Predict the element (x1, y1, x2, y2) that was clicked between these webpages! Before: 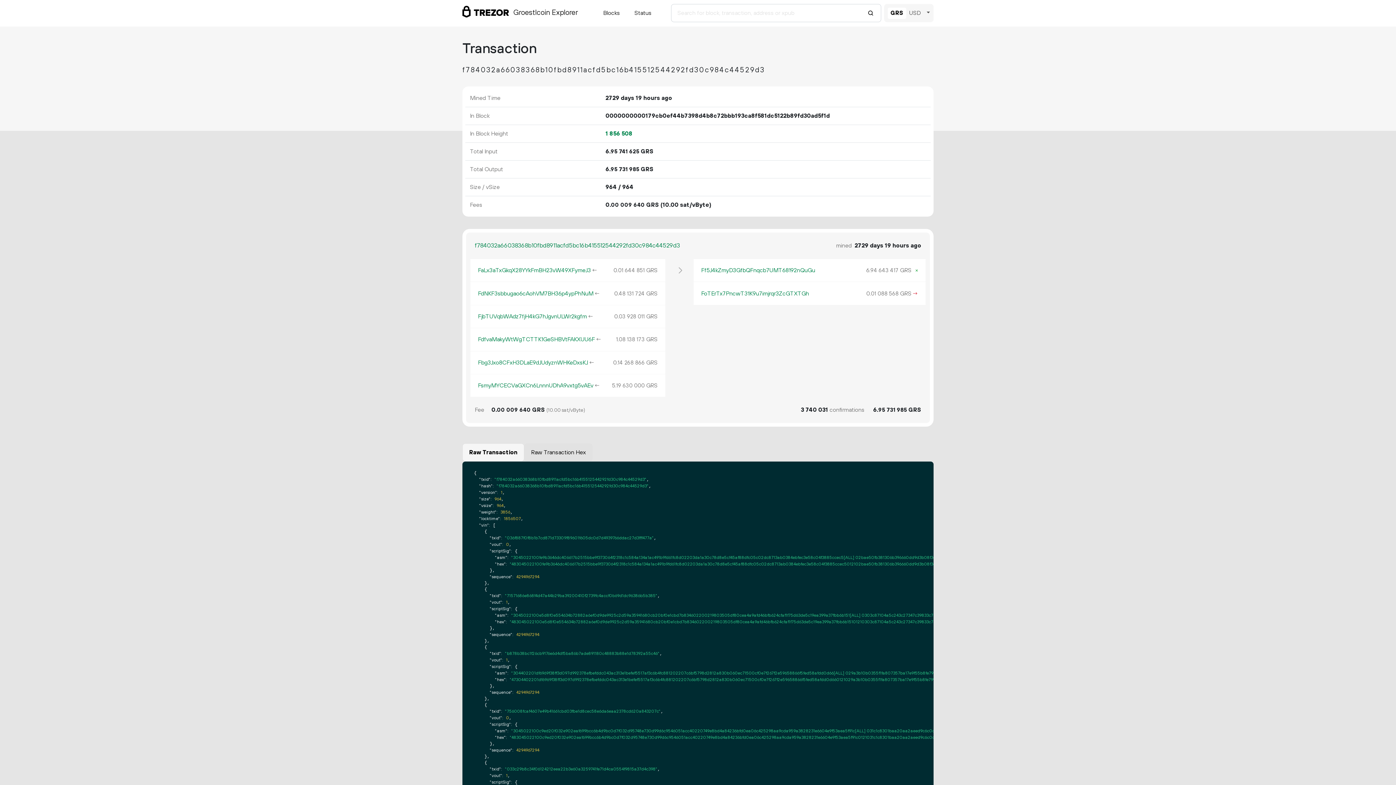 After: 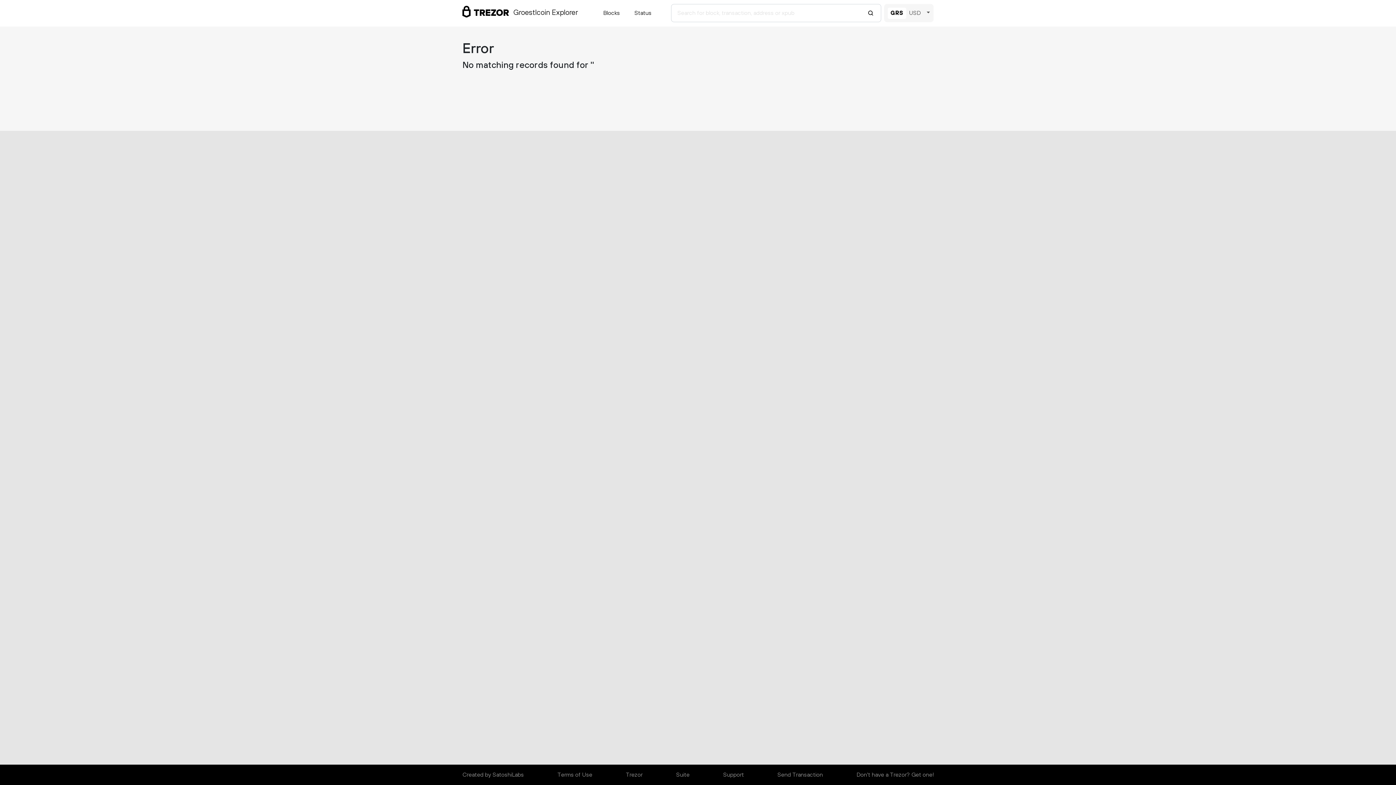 Action: bbox: (863, 4, 872, 22)